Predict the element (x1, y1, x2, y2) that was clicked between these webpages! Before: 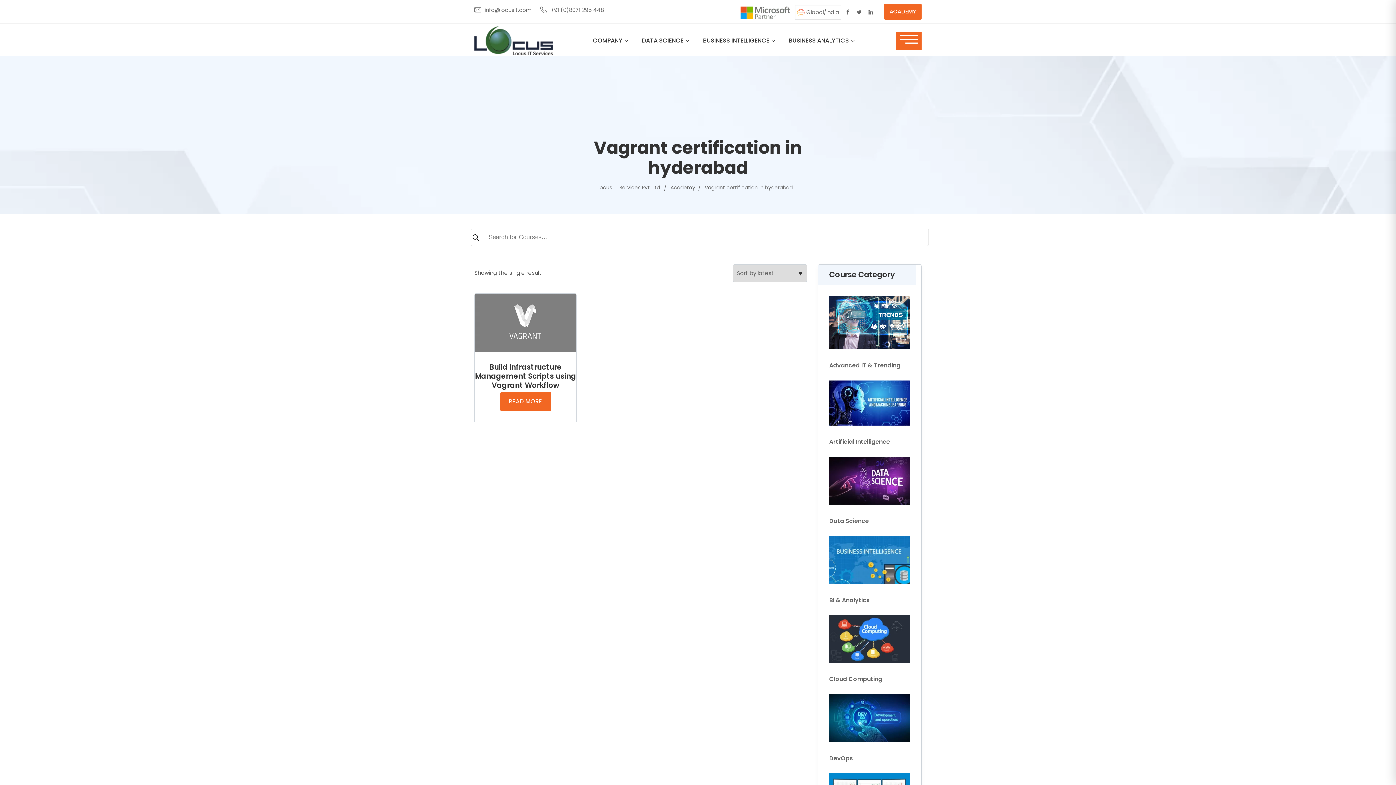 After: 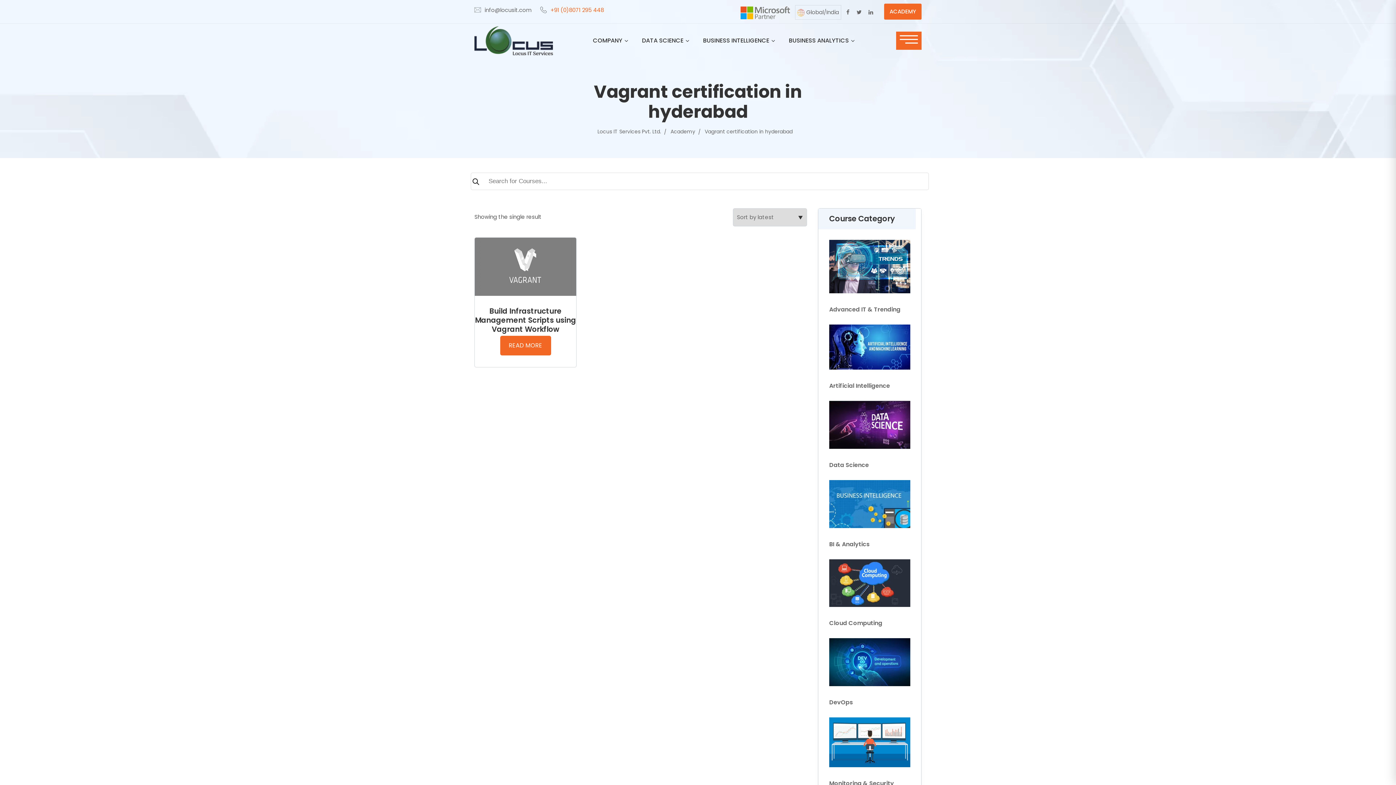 Action: label: +91 (0)8071 295 448 bbox: (550, 6, 604, 13)